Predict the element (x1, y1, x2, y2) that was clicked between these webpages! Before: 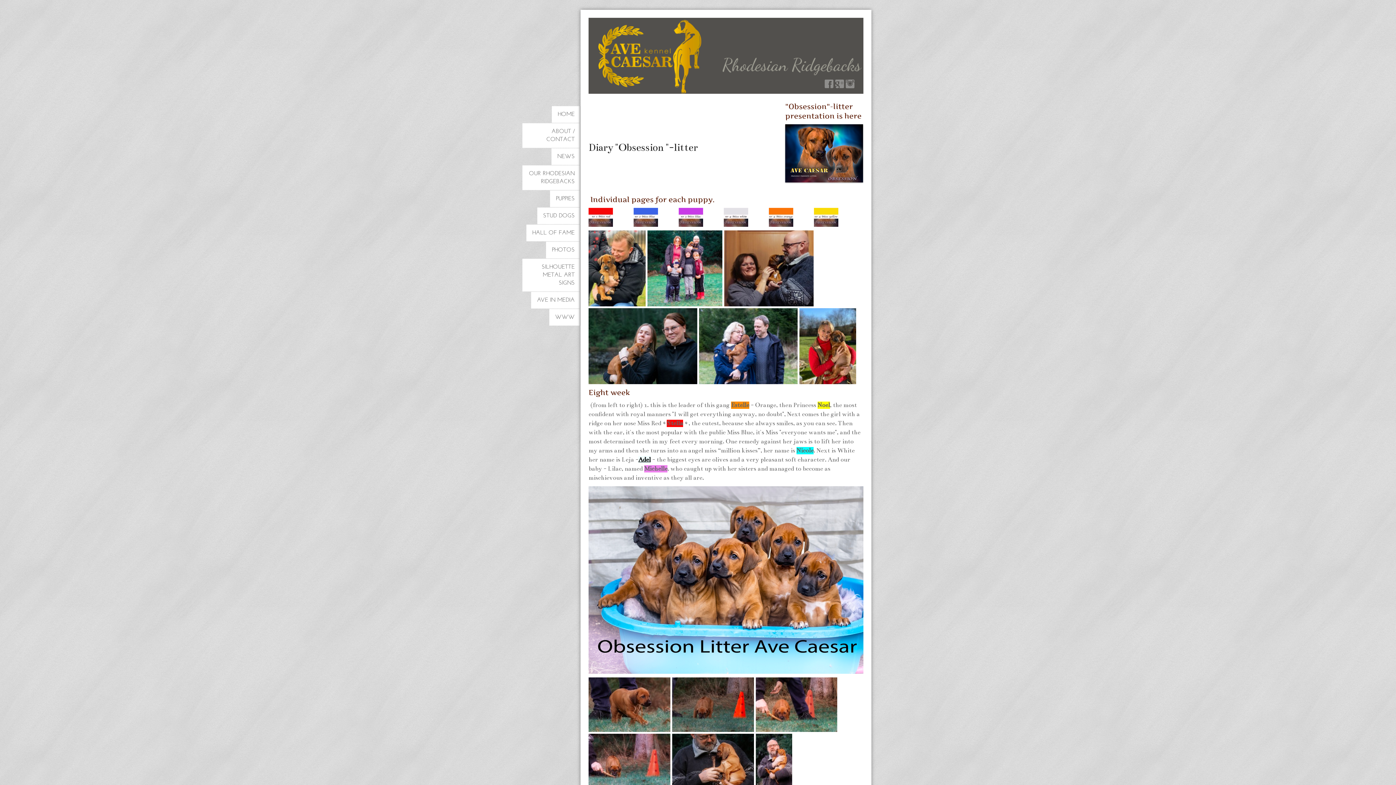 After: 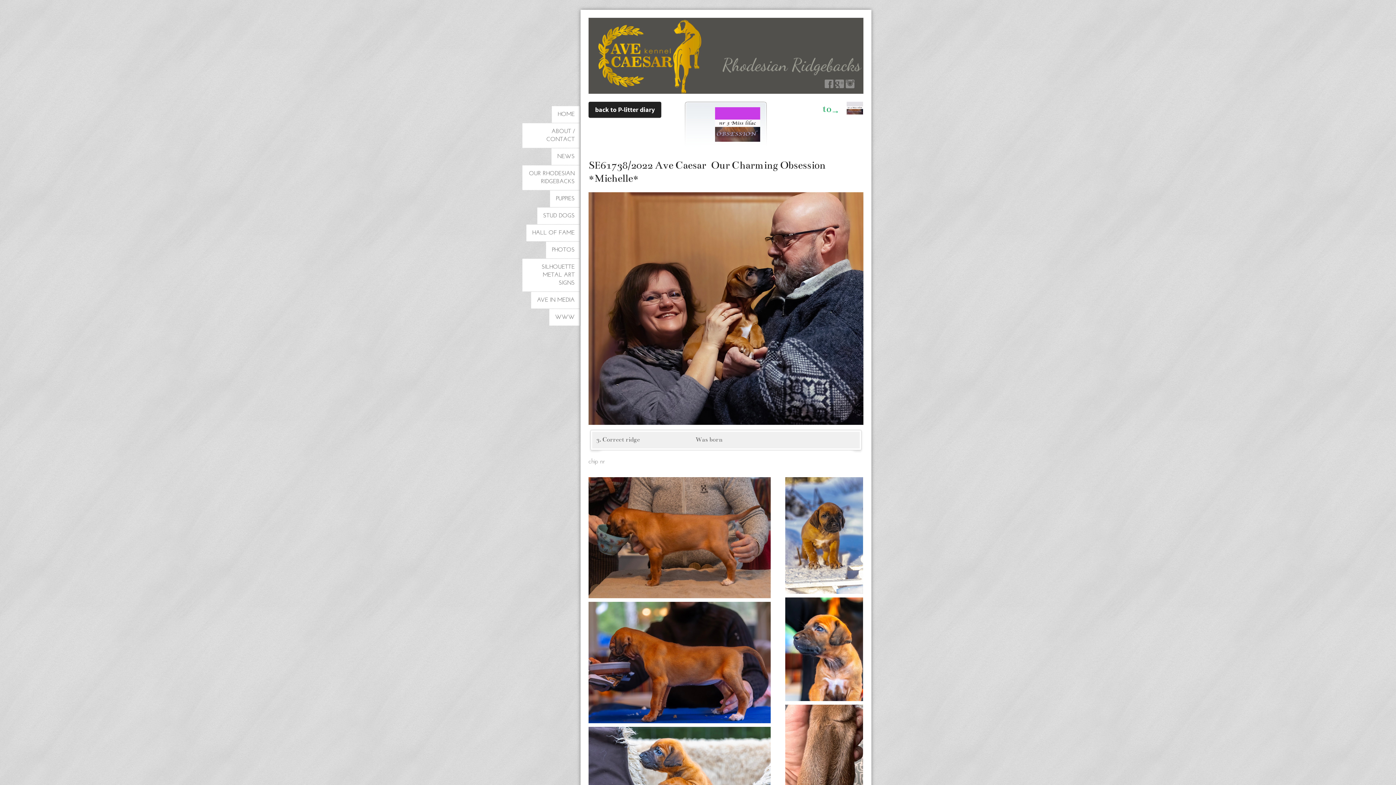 Action: bbox: (678, 221, 703, 228)